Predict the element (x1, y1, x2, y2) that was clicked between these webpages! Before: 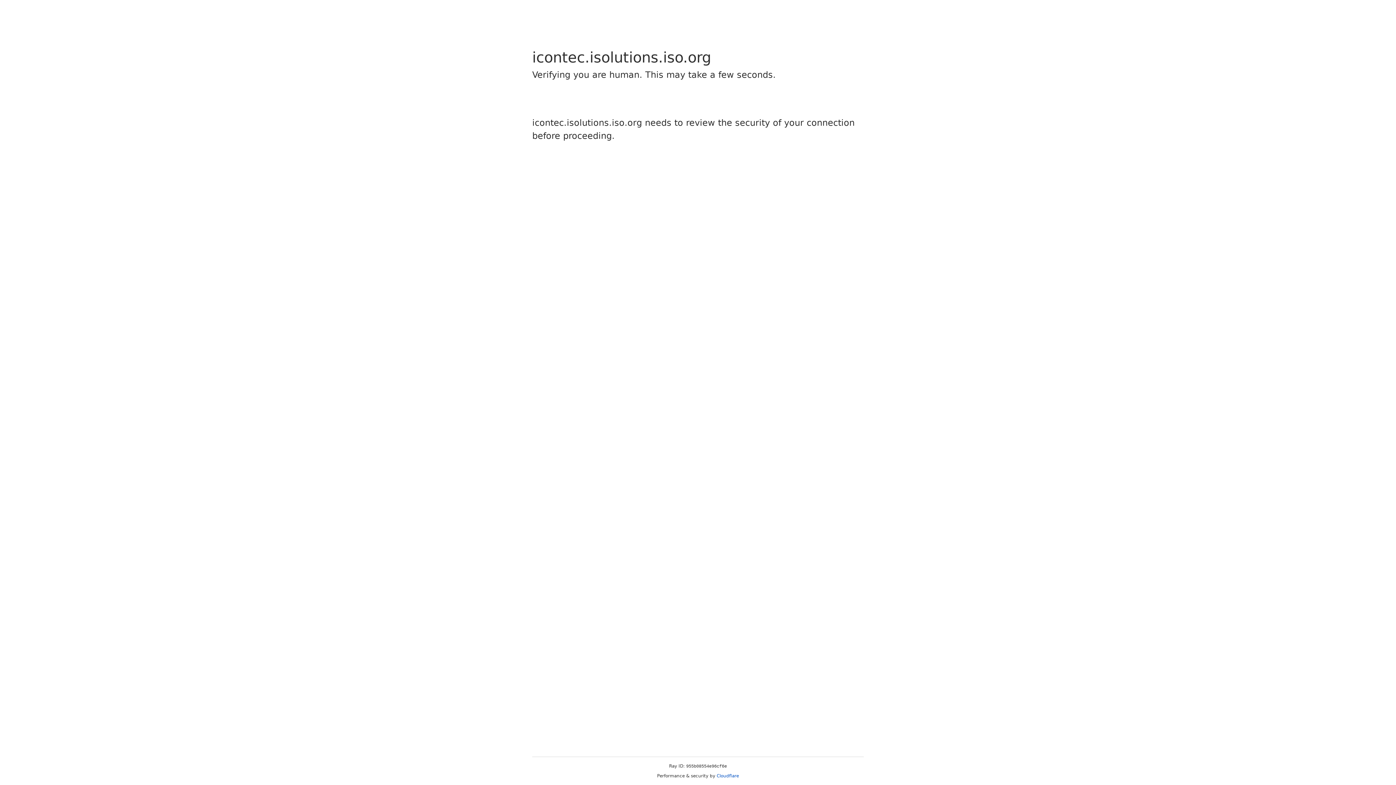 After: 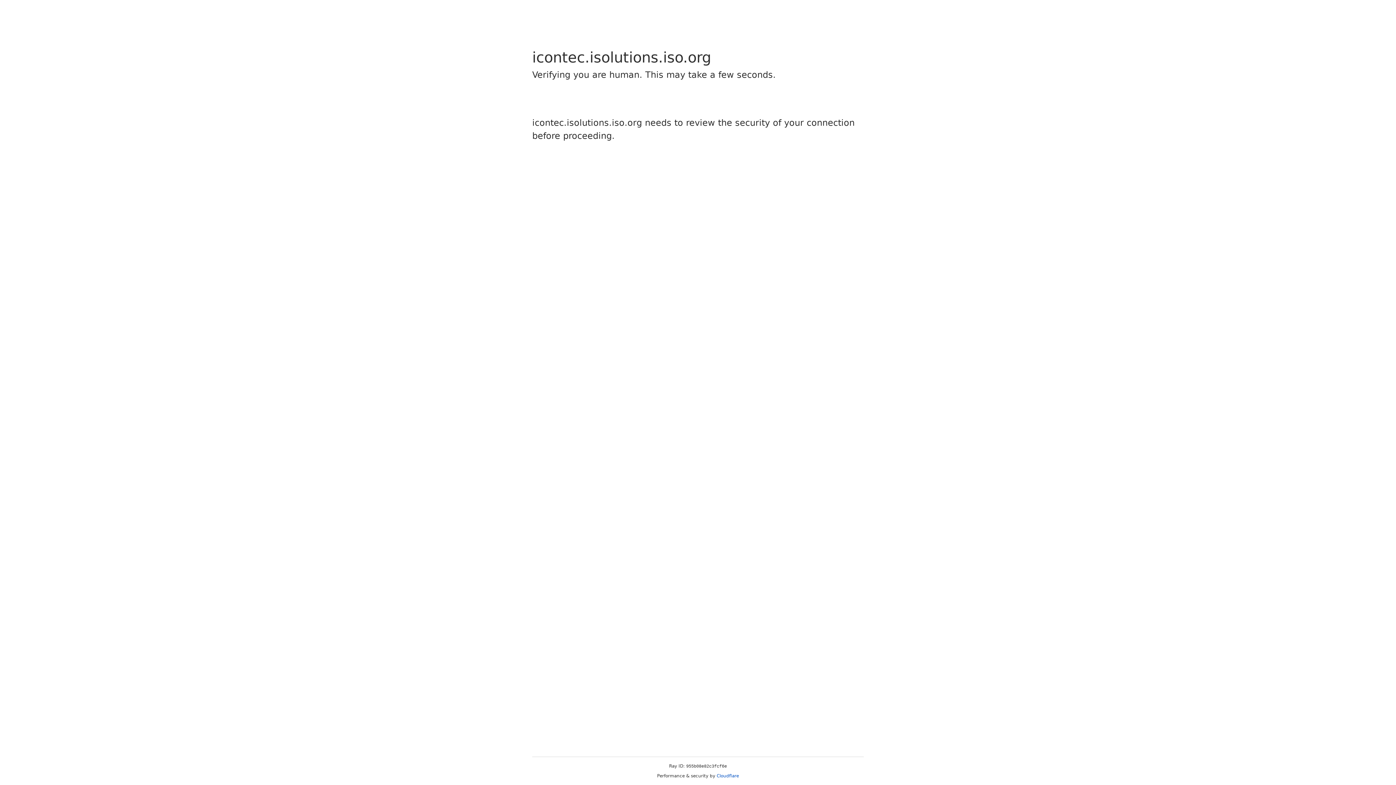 Action: label: Cloudflare bbox: (716, 773, 739, 778)